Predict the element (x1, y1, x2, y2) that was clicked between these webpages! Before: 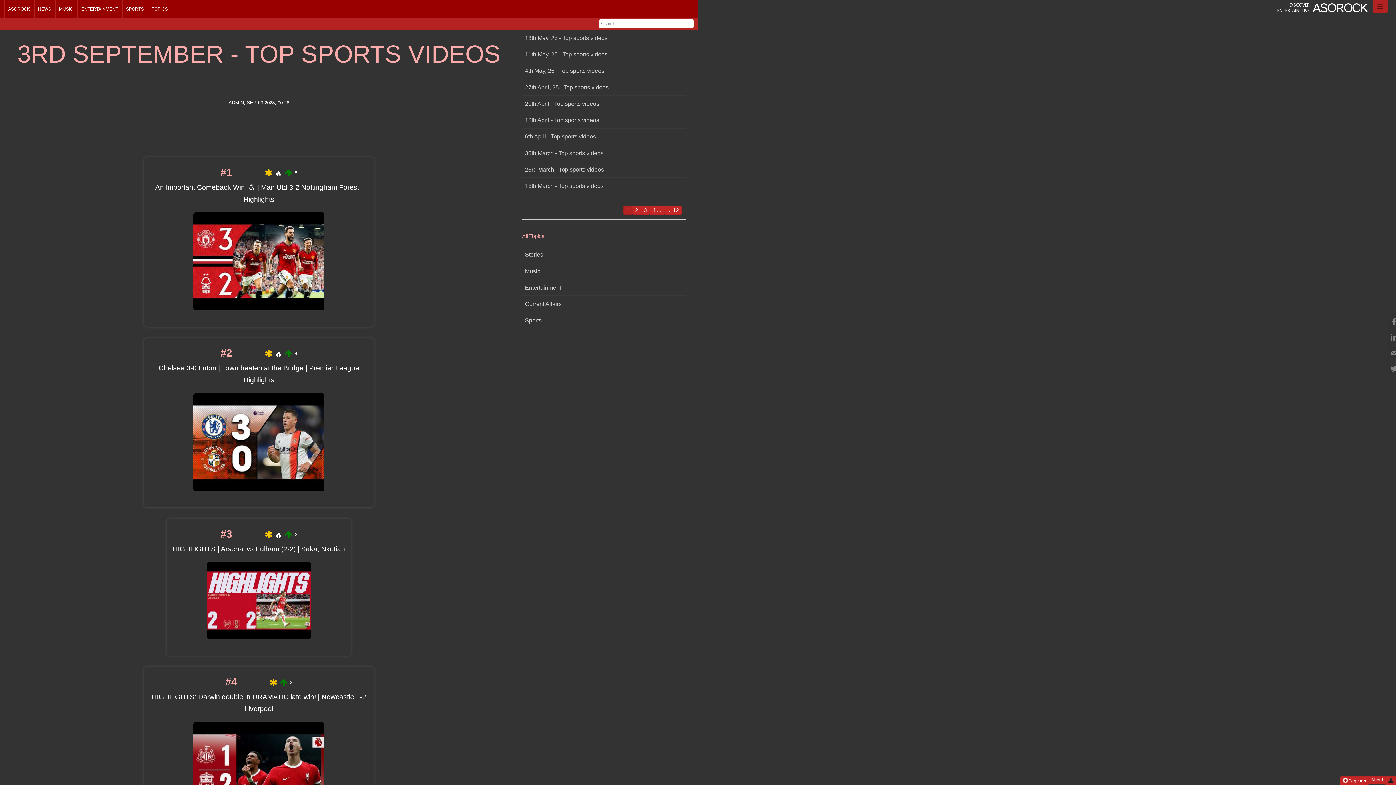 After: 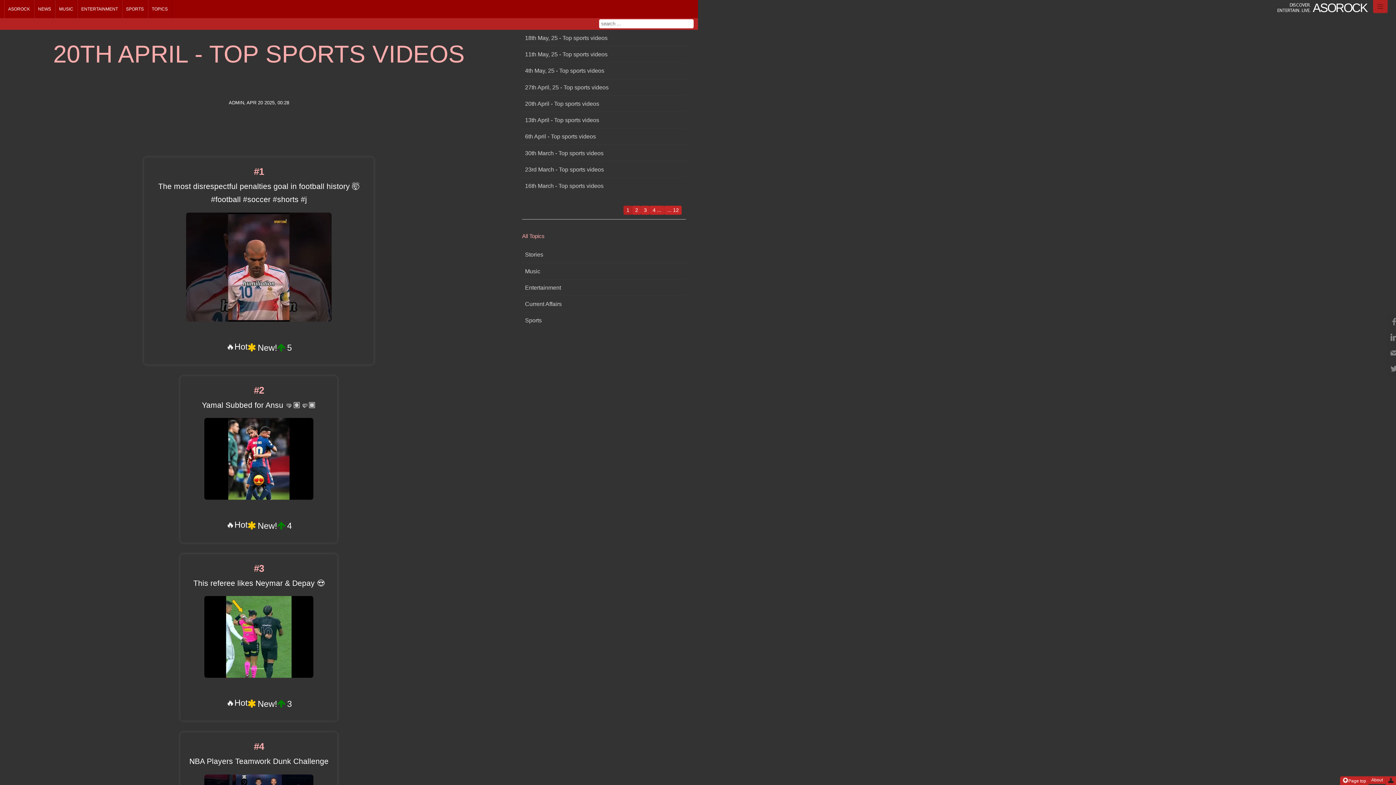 Action: label: 20th April - Top sports videos bbox: (522, 95, 686, 111)